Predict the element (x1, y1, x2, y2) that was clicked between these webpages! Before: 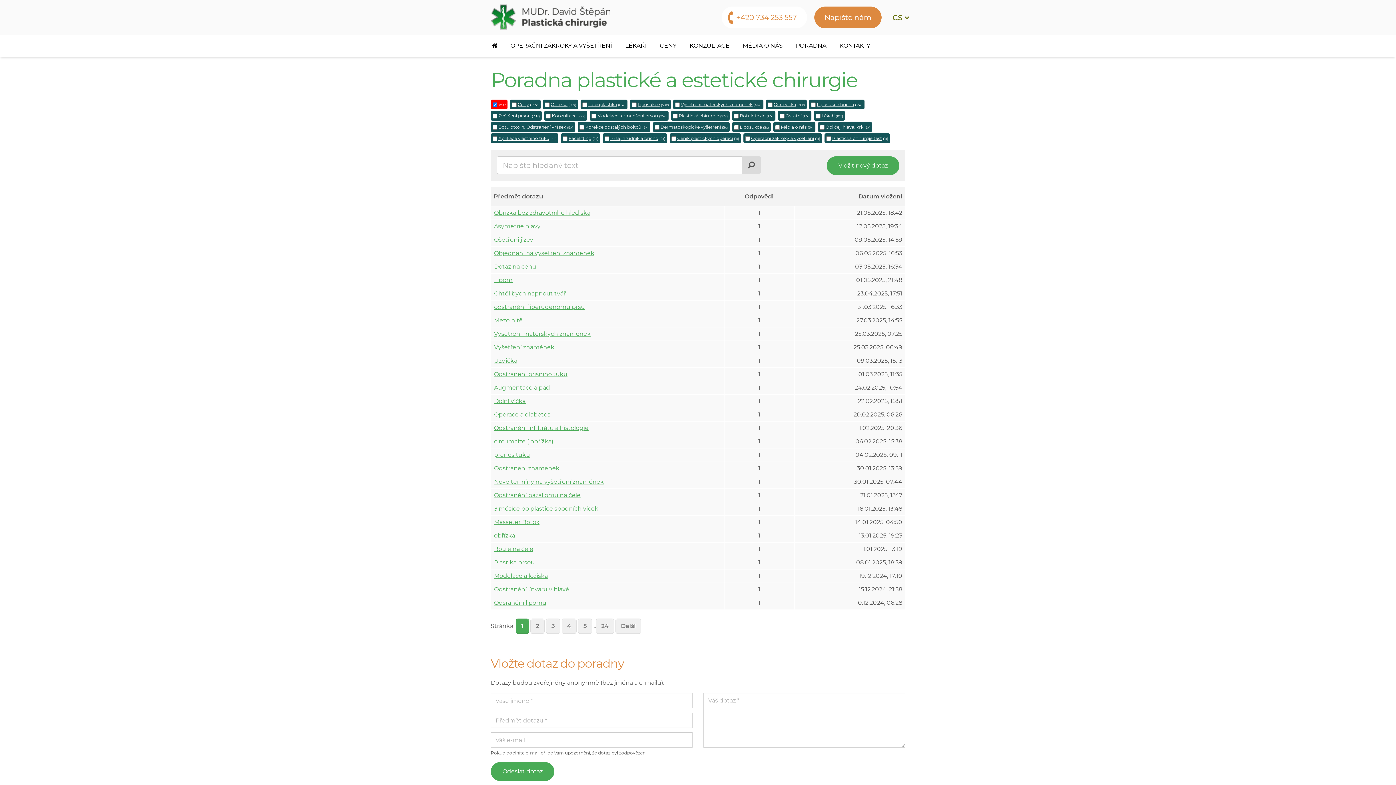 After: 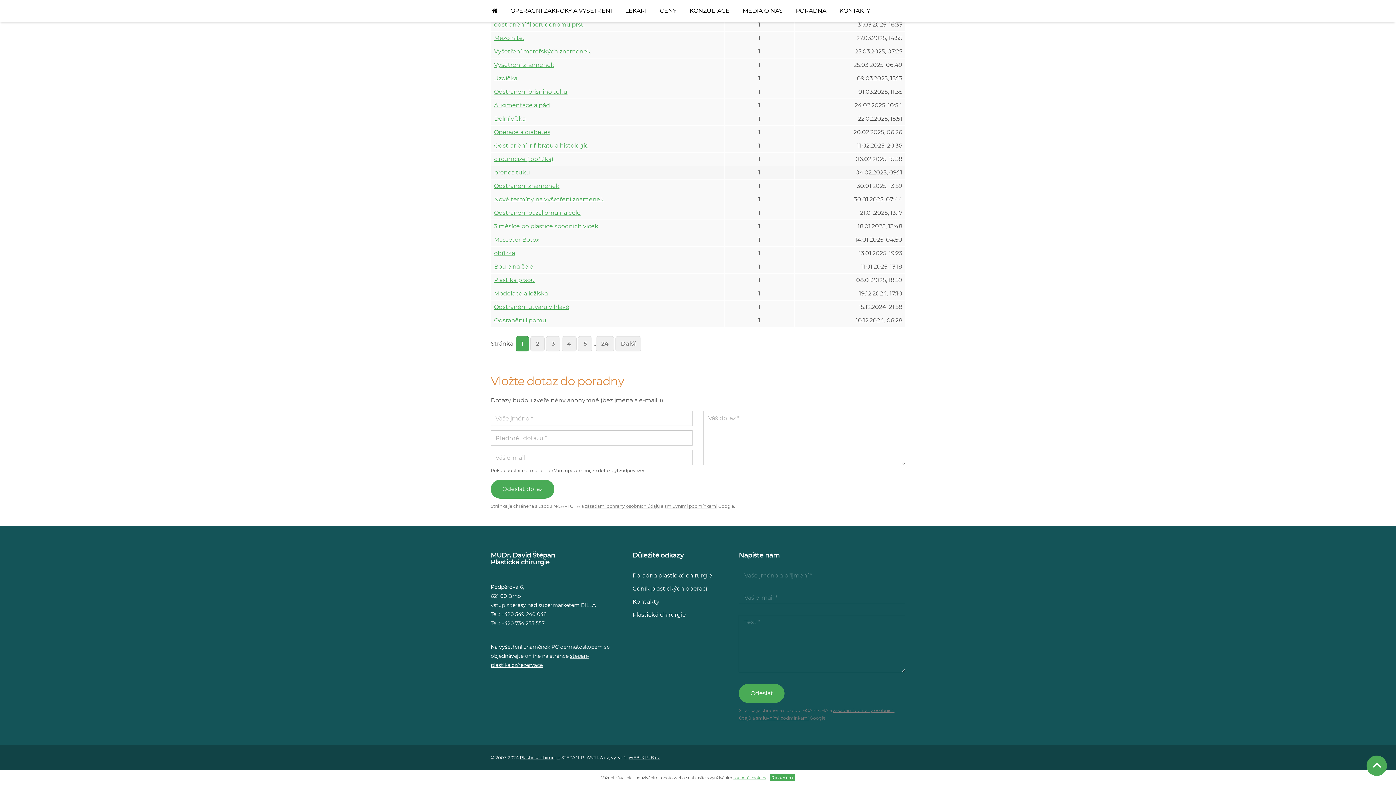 Action: label: Vložit nový dotaz bbox: (826, 156, 899, 175)